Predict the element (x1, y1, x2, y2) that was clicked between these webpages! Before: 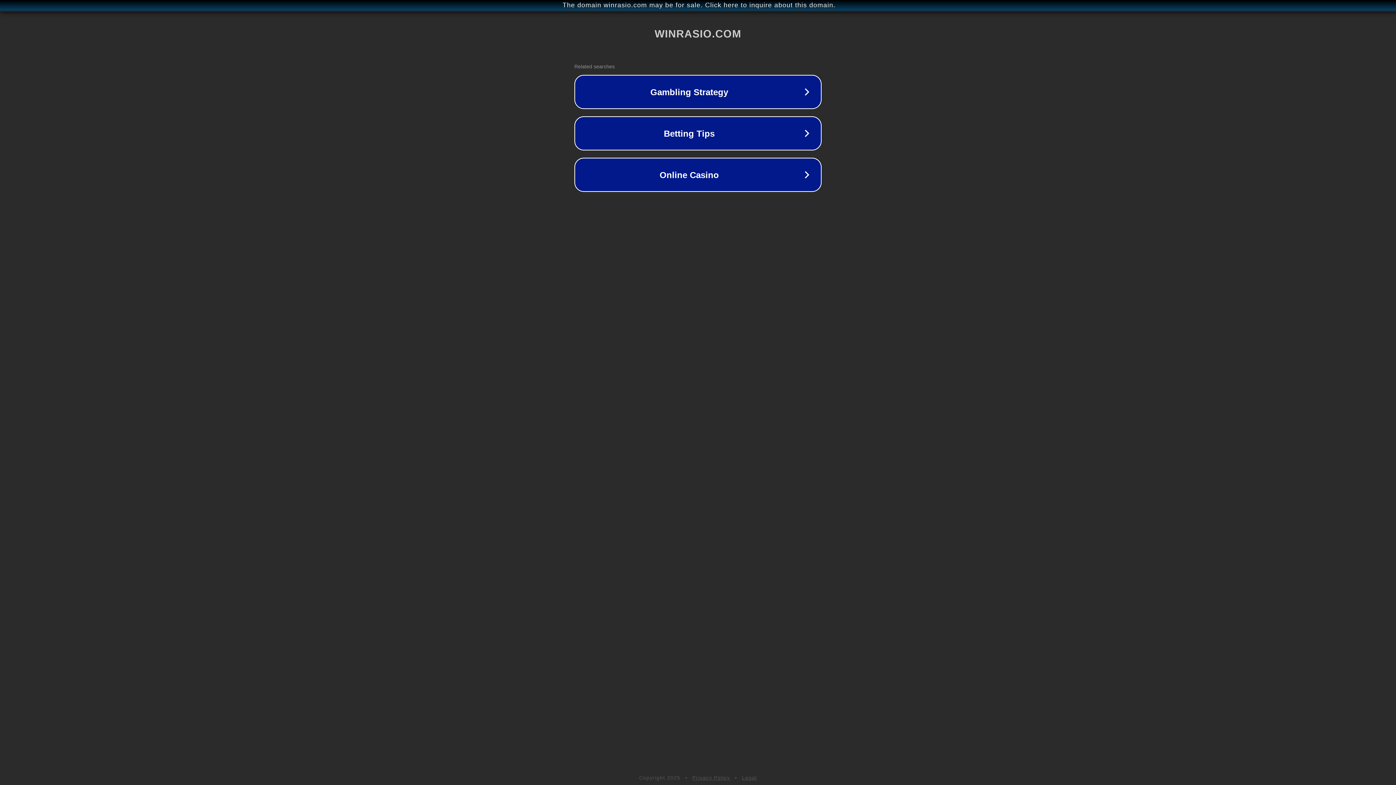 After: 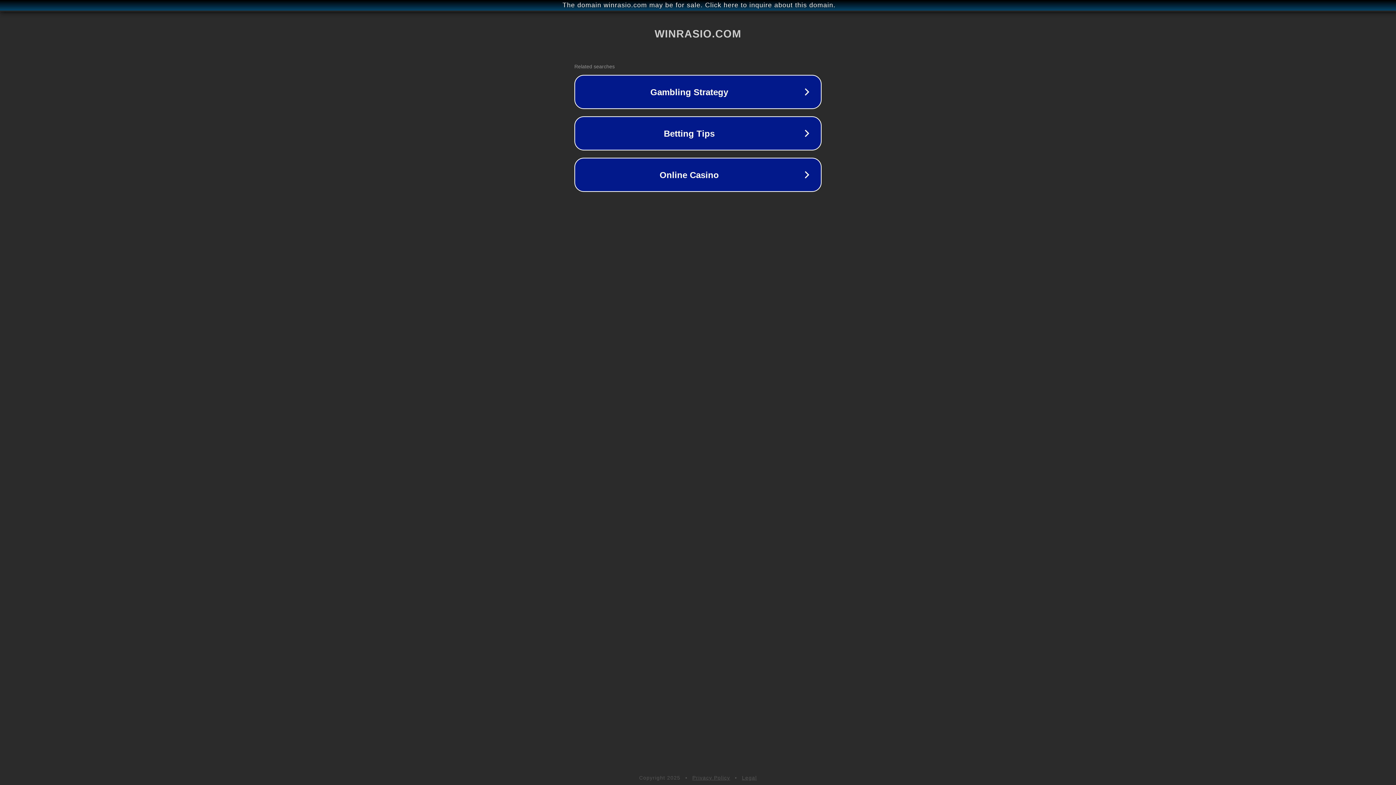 Action: label: Legal bbox: (742, 775, 757, 781)